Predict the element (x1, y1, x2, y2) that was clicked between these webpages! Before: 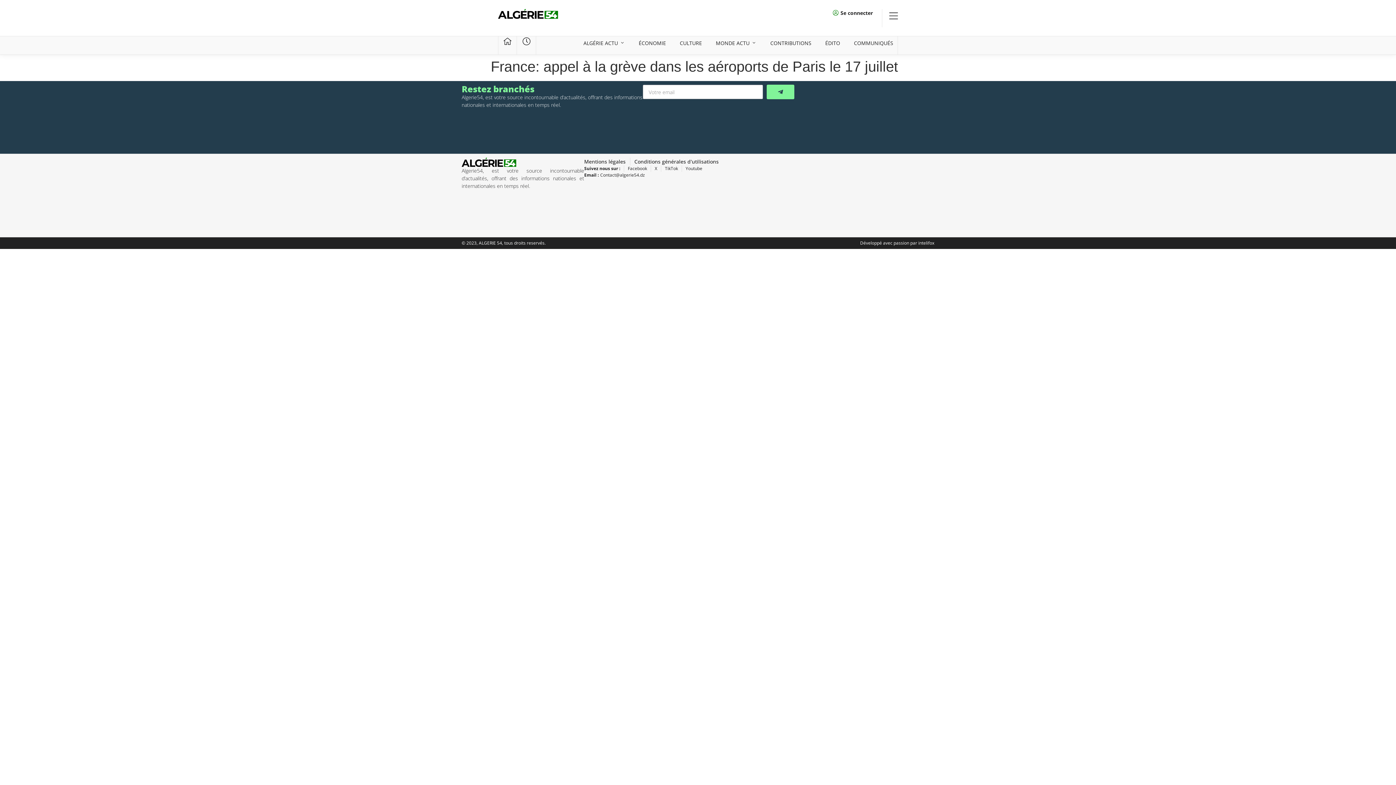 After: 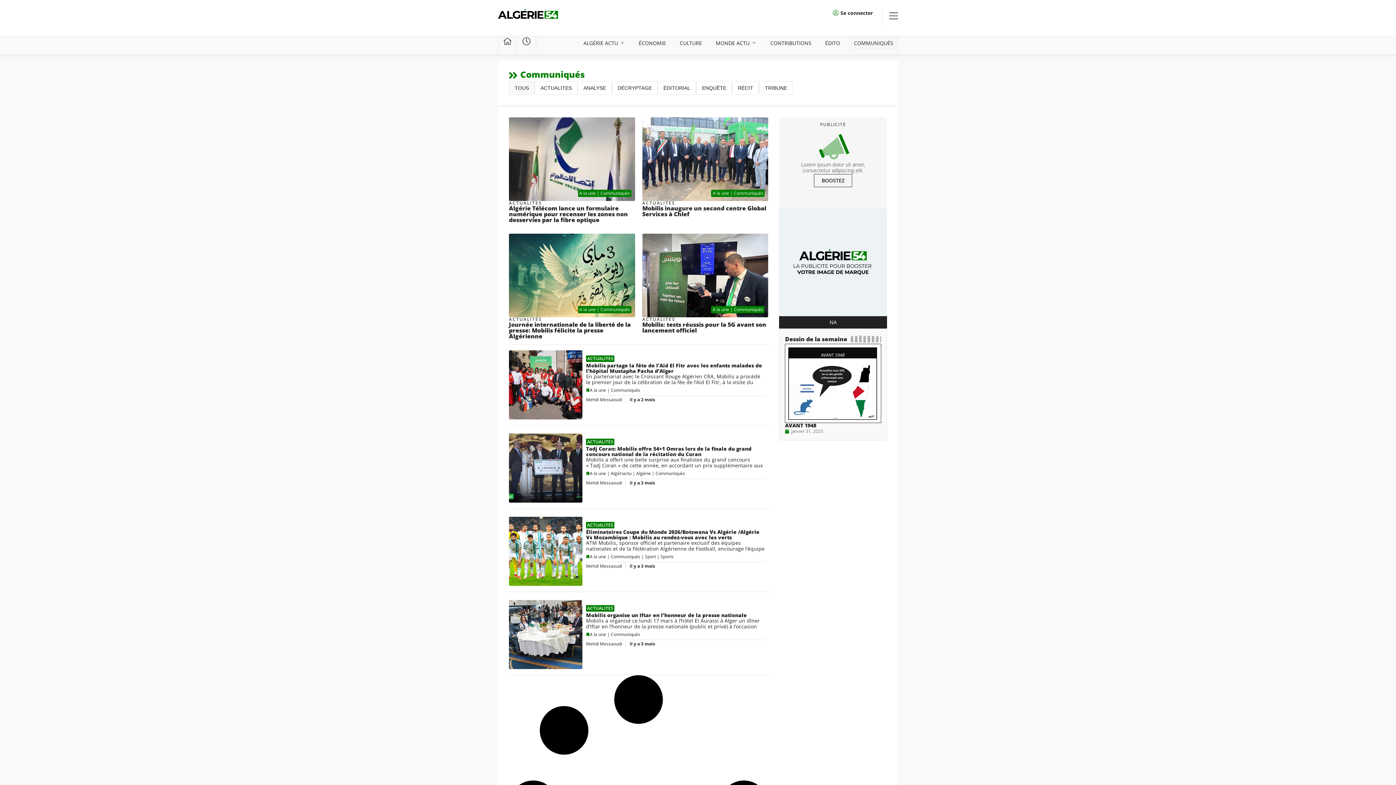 Action: label: COMMUNIQUÉS bbox: (854, 39, 893, 46)